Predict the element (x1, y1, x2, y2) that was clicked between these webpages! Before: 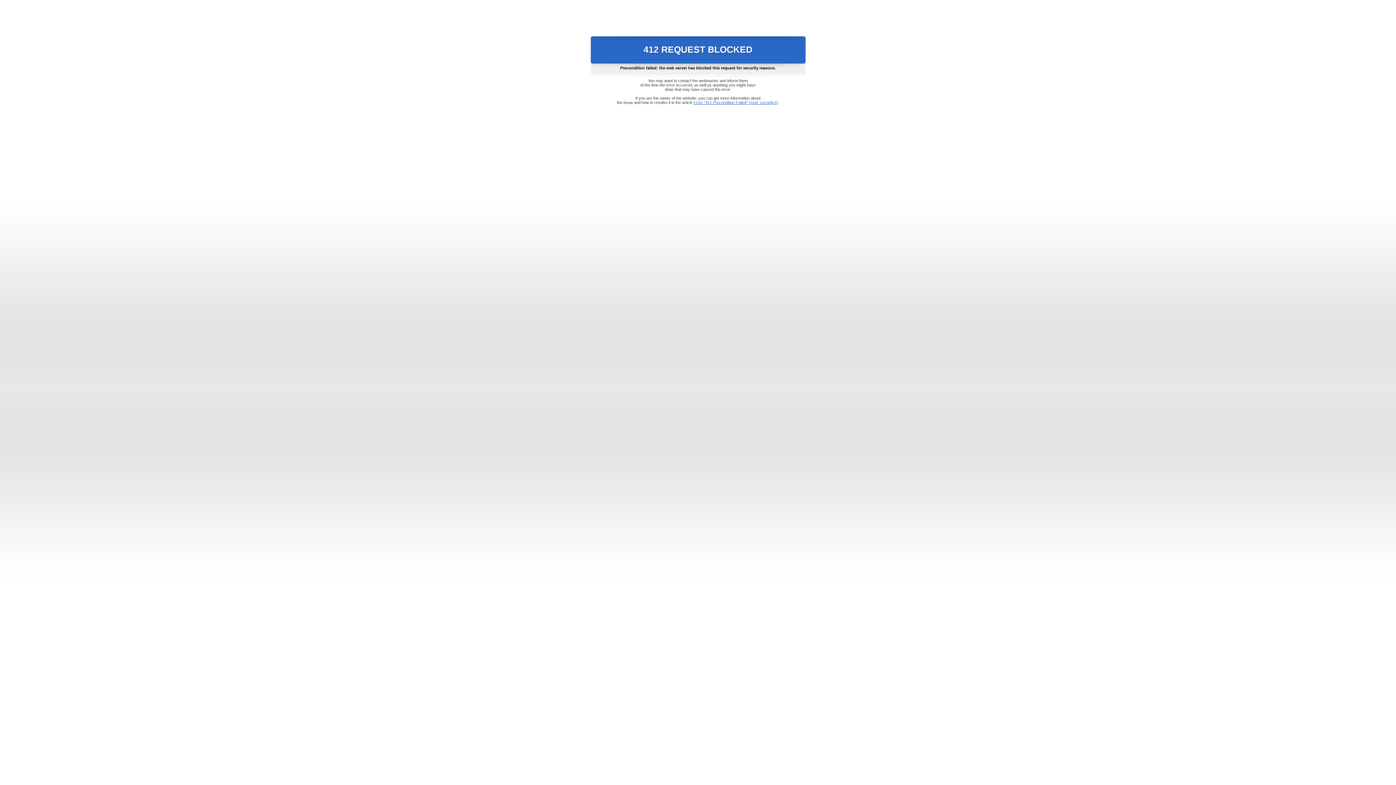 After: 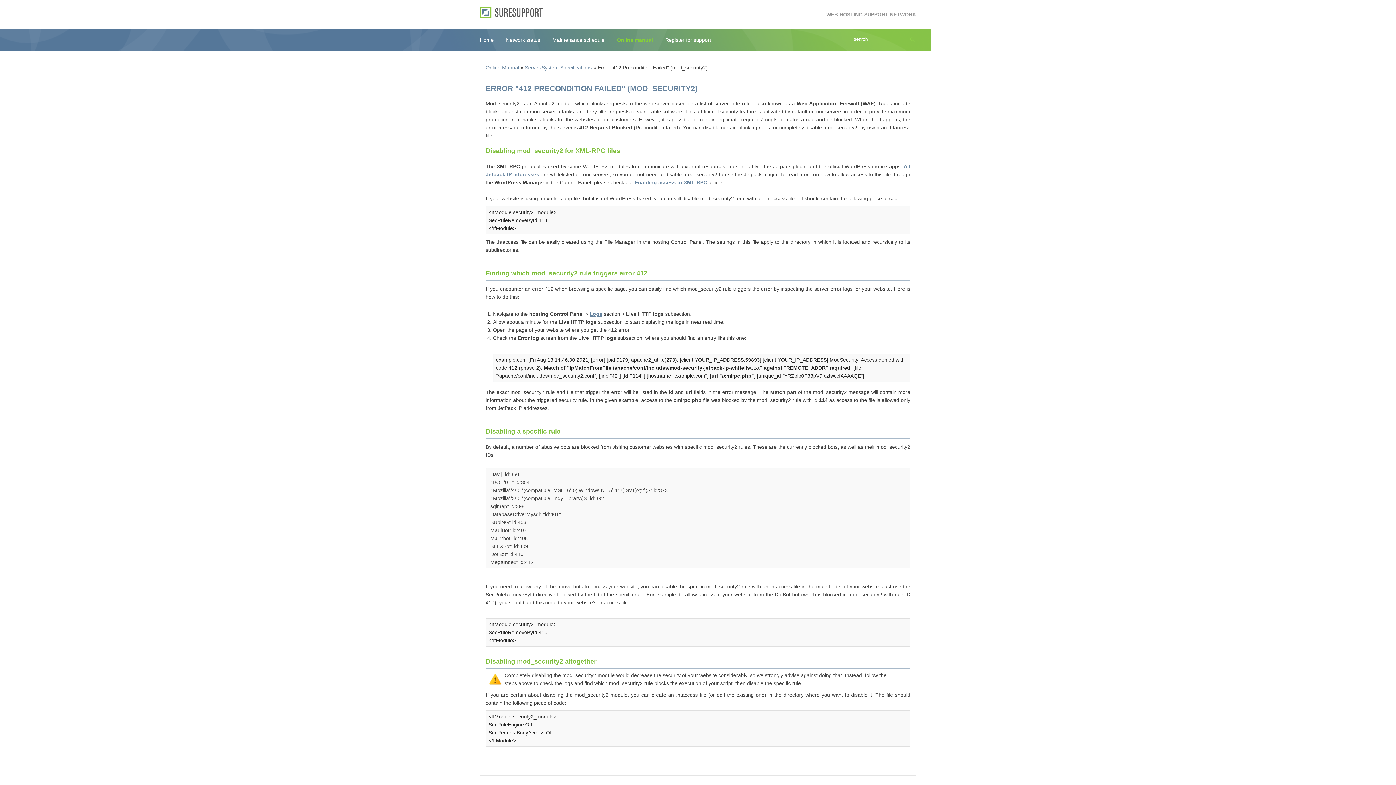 Action: label: Error "412 Precondition Failed" (mod_security2) bbox: (693, 100, 778, 104)